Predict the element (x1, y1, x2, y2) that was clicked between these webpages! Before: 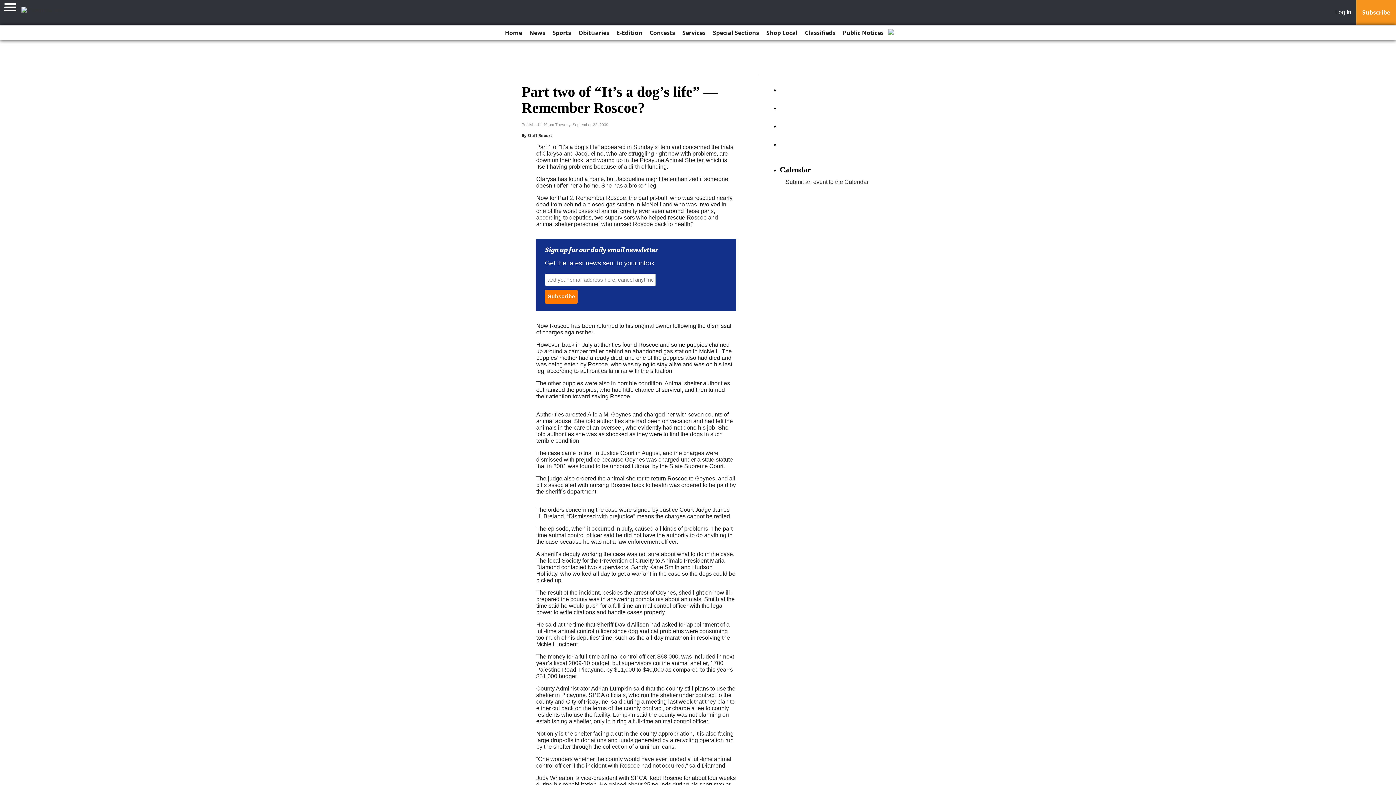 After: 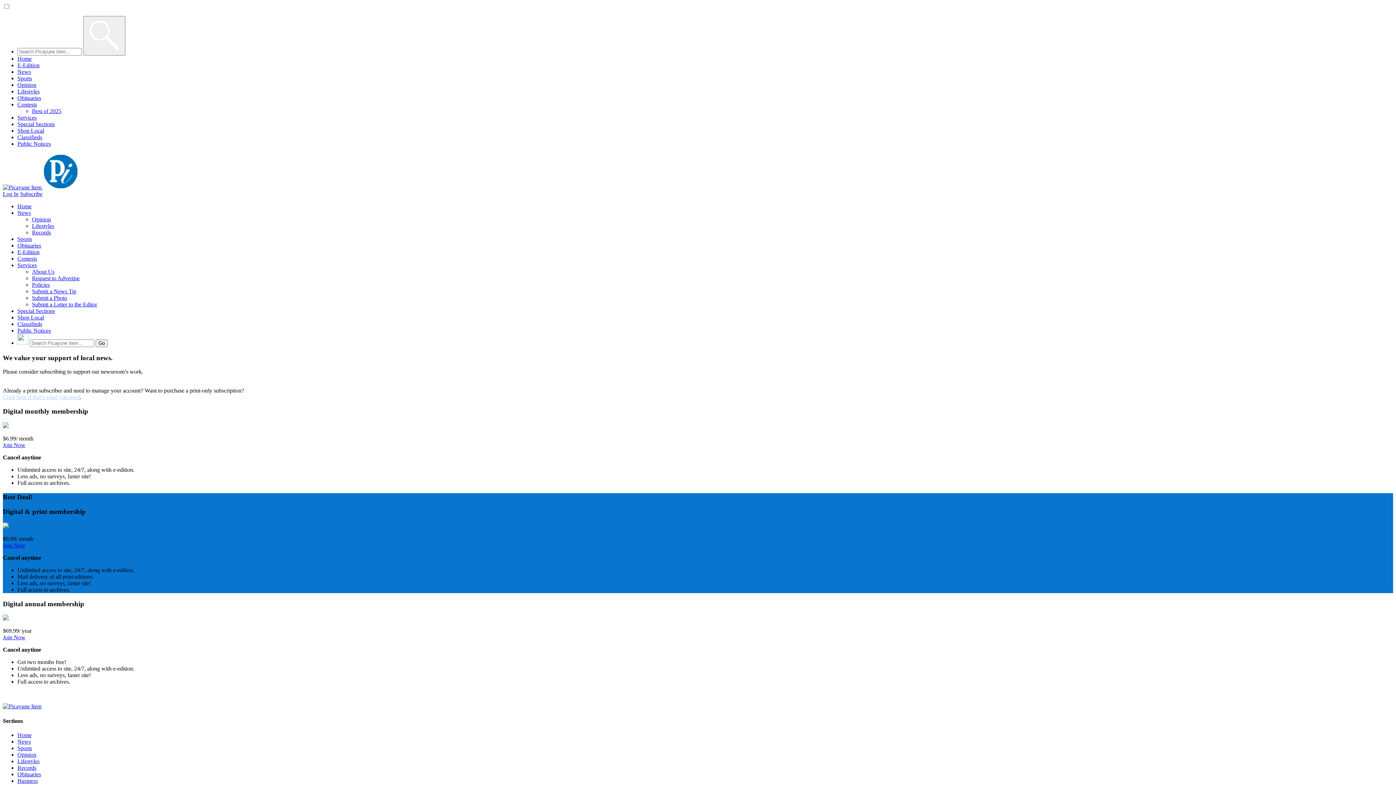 Action: bbox: (1356, 0, 1396, 24) label: Subscribe